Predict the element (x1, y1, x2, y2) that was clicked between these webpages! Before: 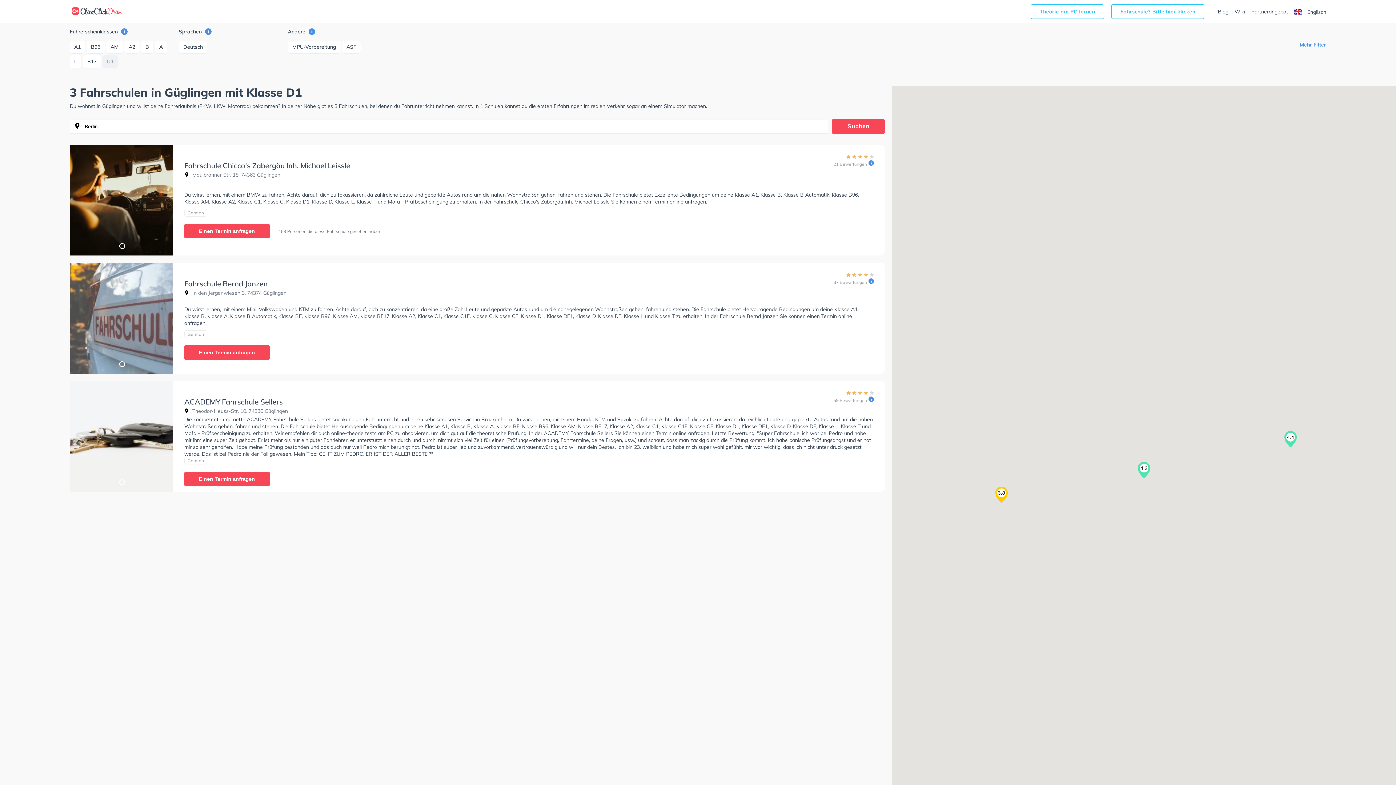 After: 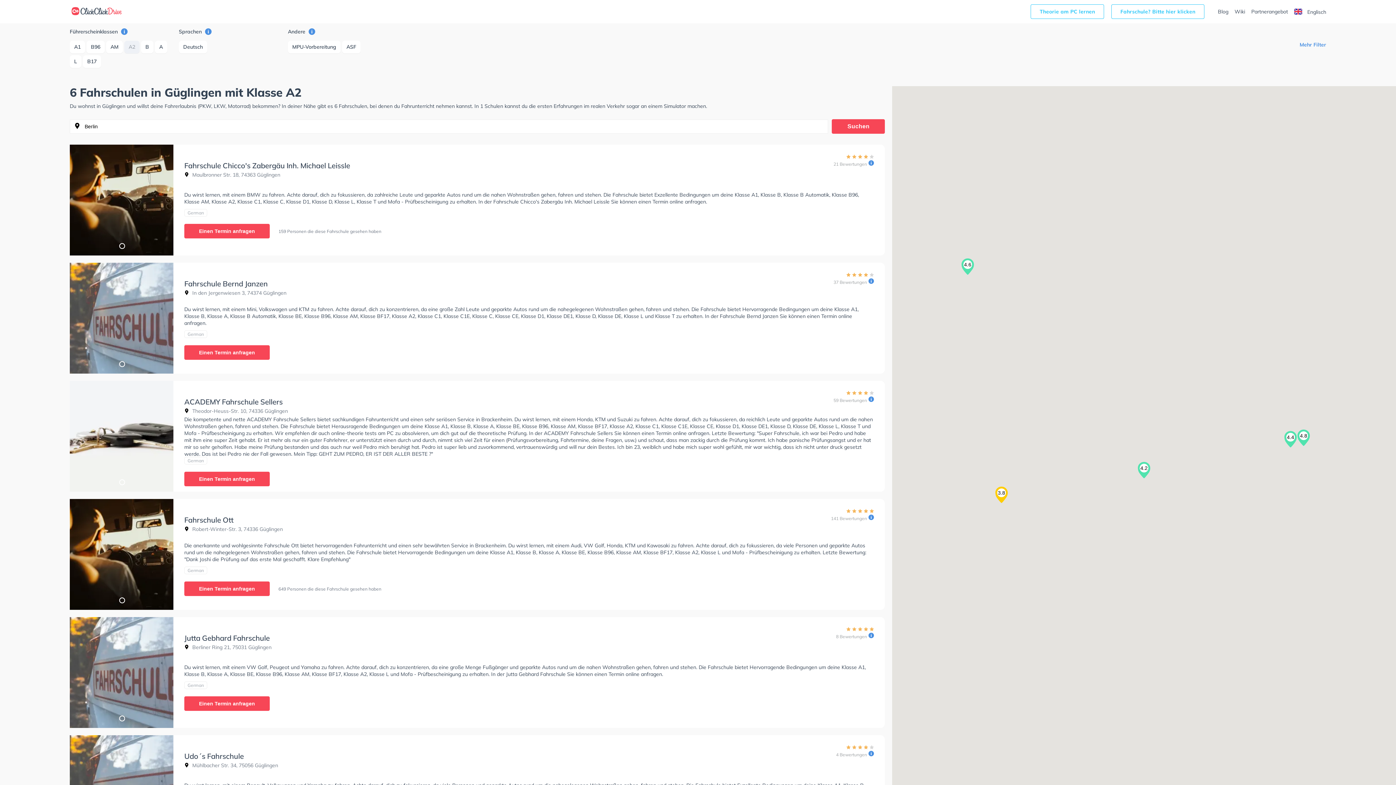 Action: bbox: (124, 40, 139, 53) label: A2